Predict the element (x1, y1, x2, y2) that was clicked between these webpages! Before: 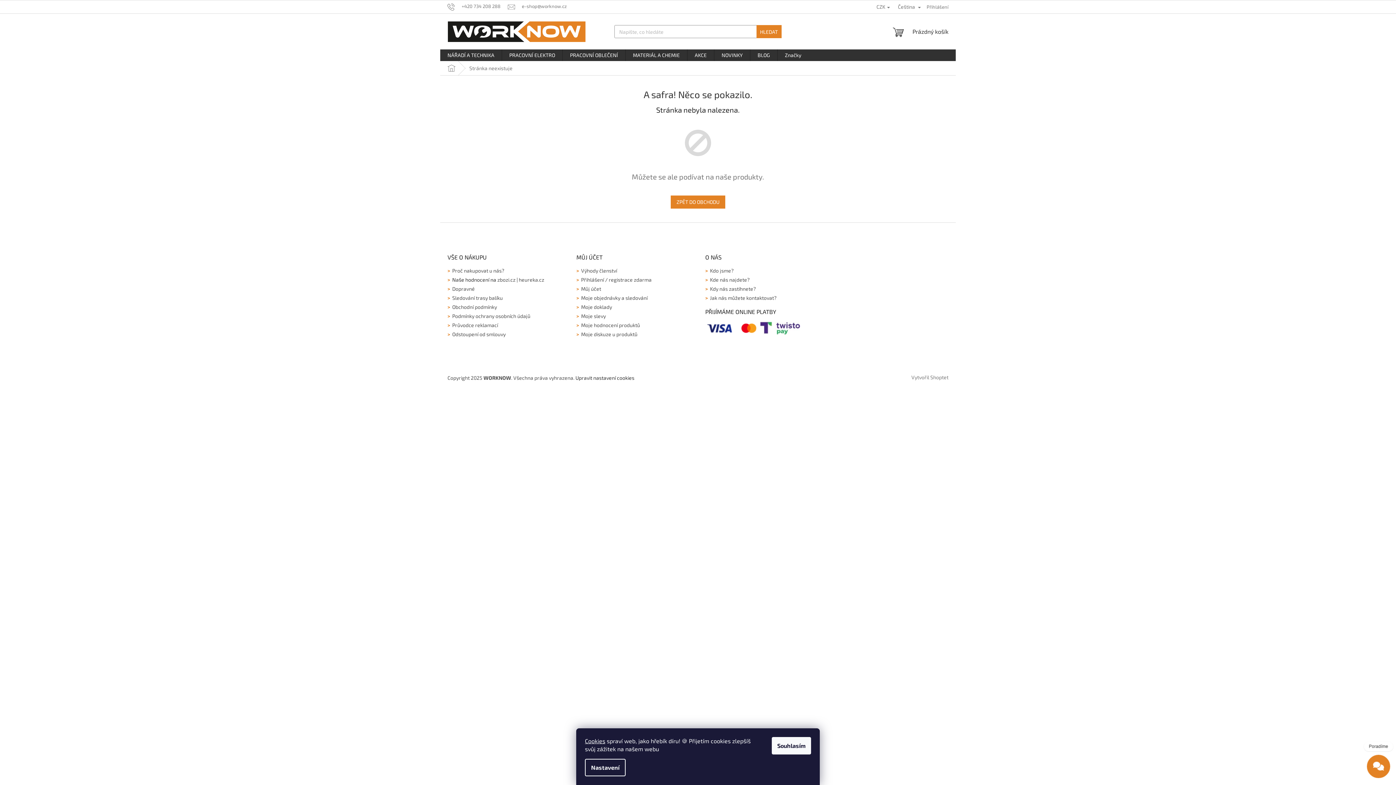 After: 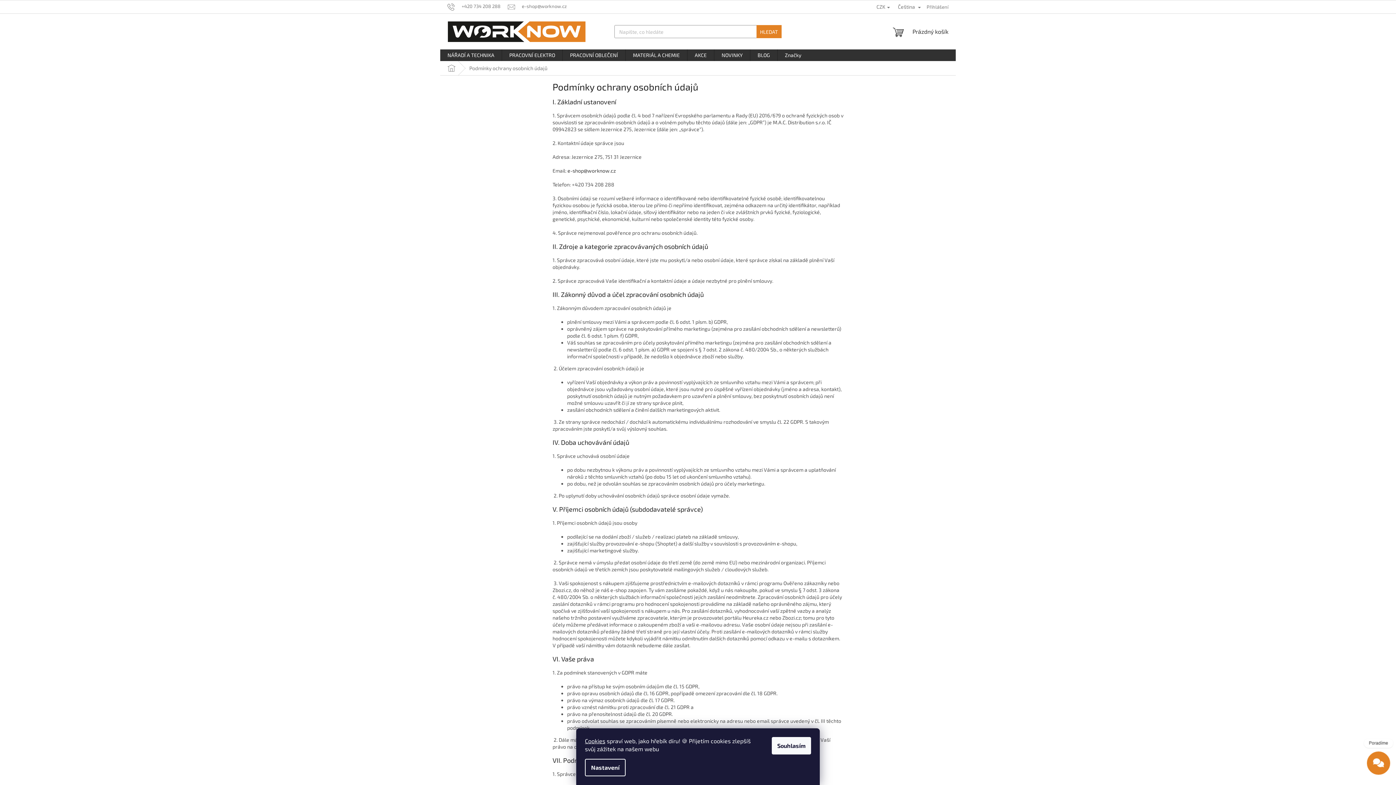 Action: label: Cookies bbox: (585, 737, 605, 744)